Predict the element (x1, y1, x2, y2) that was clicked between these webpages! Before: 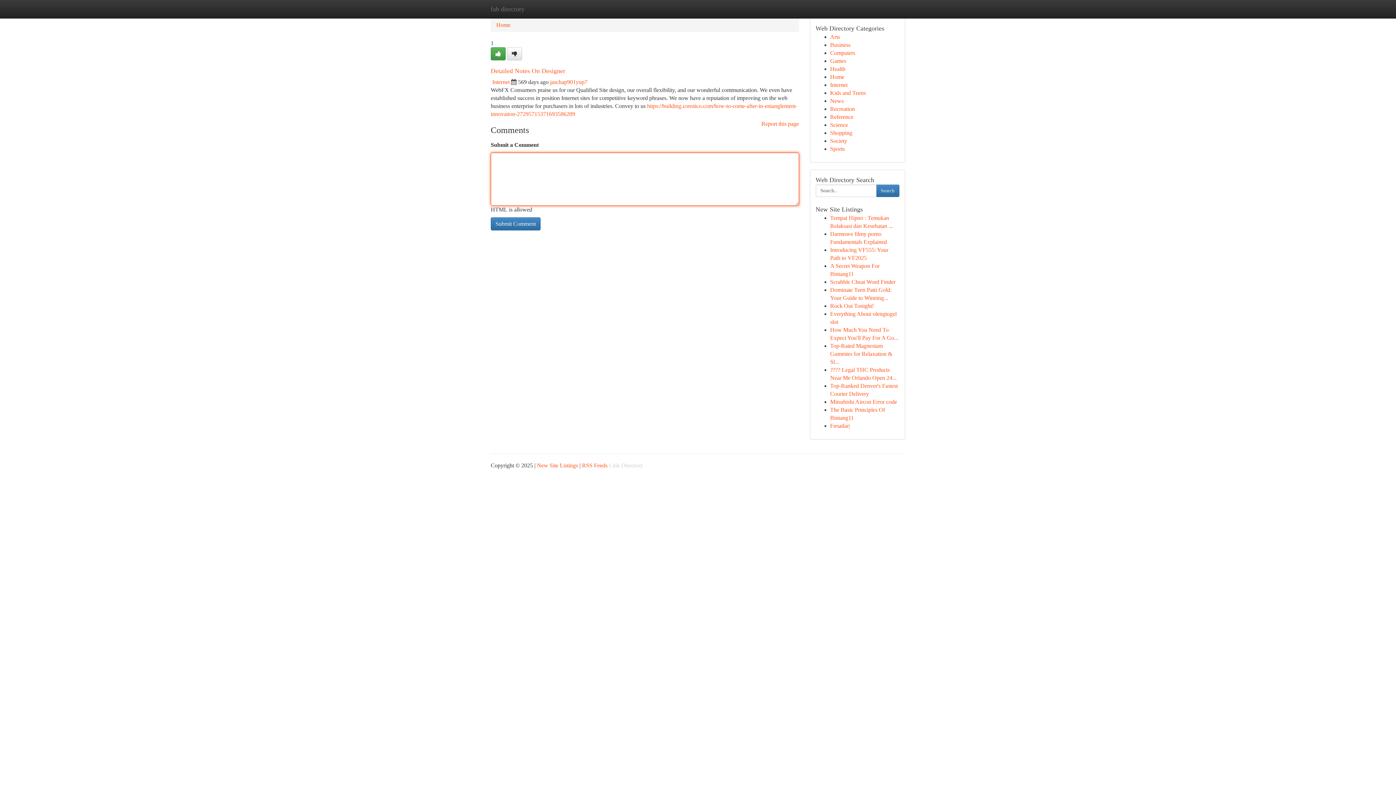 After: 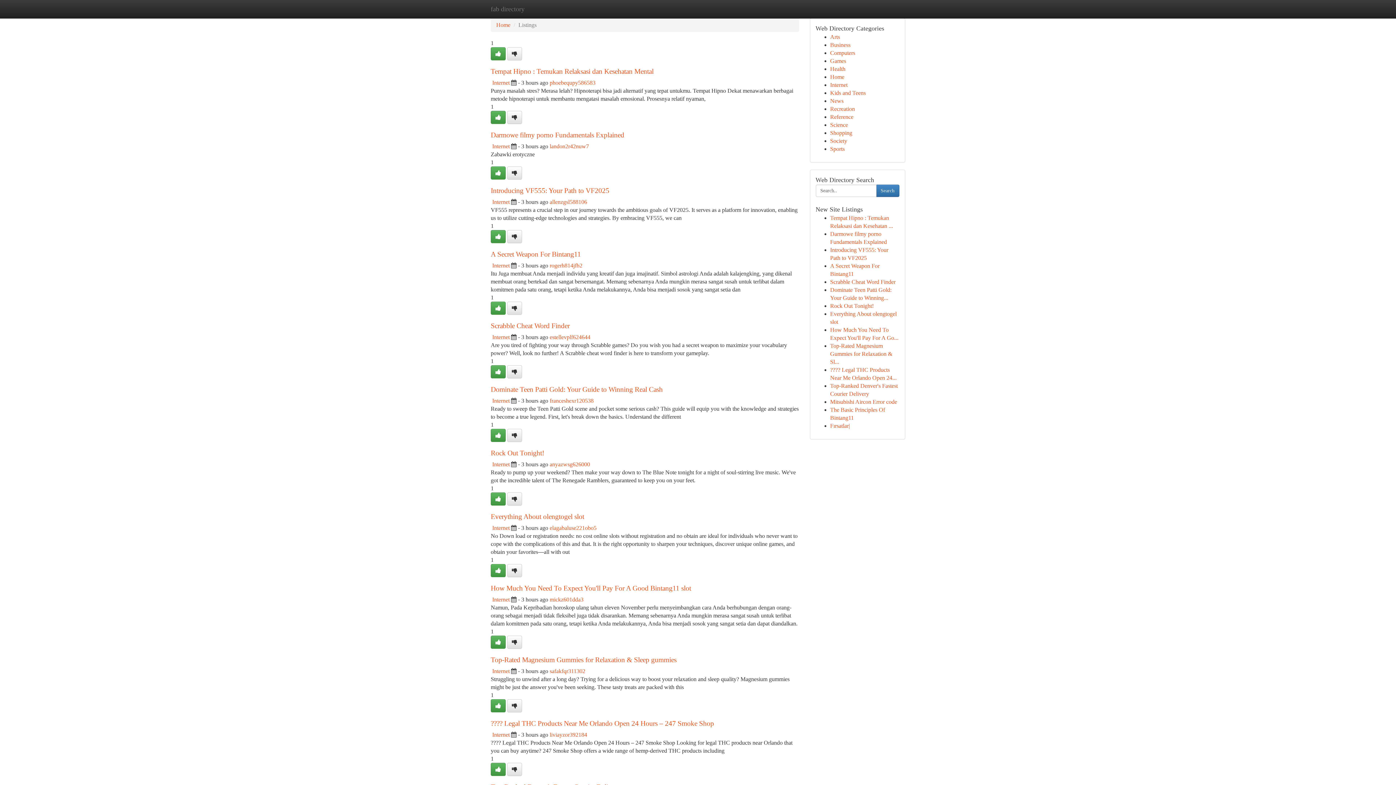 Action: label: Science bbox: (830, 121, 848, 128)